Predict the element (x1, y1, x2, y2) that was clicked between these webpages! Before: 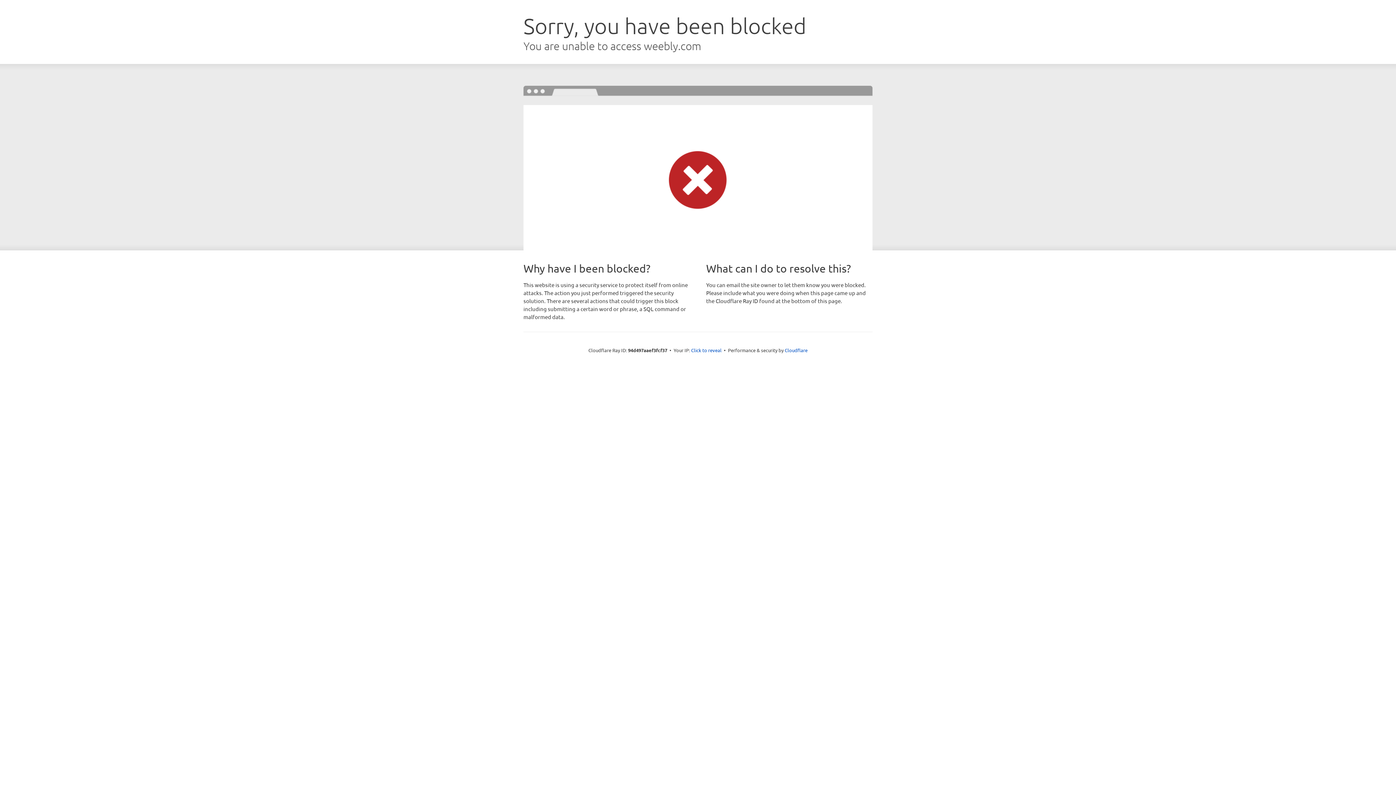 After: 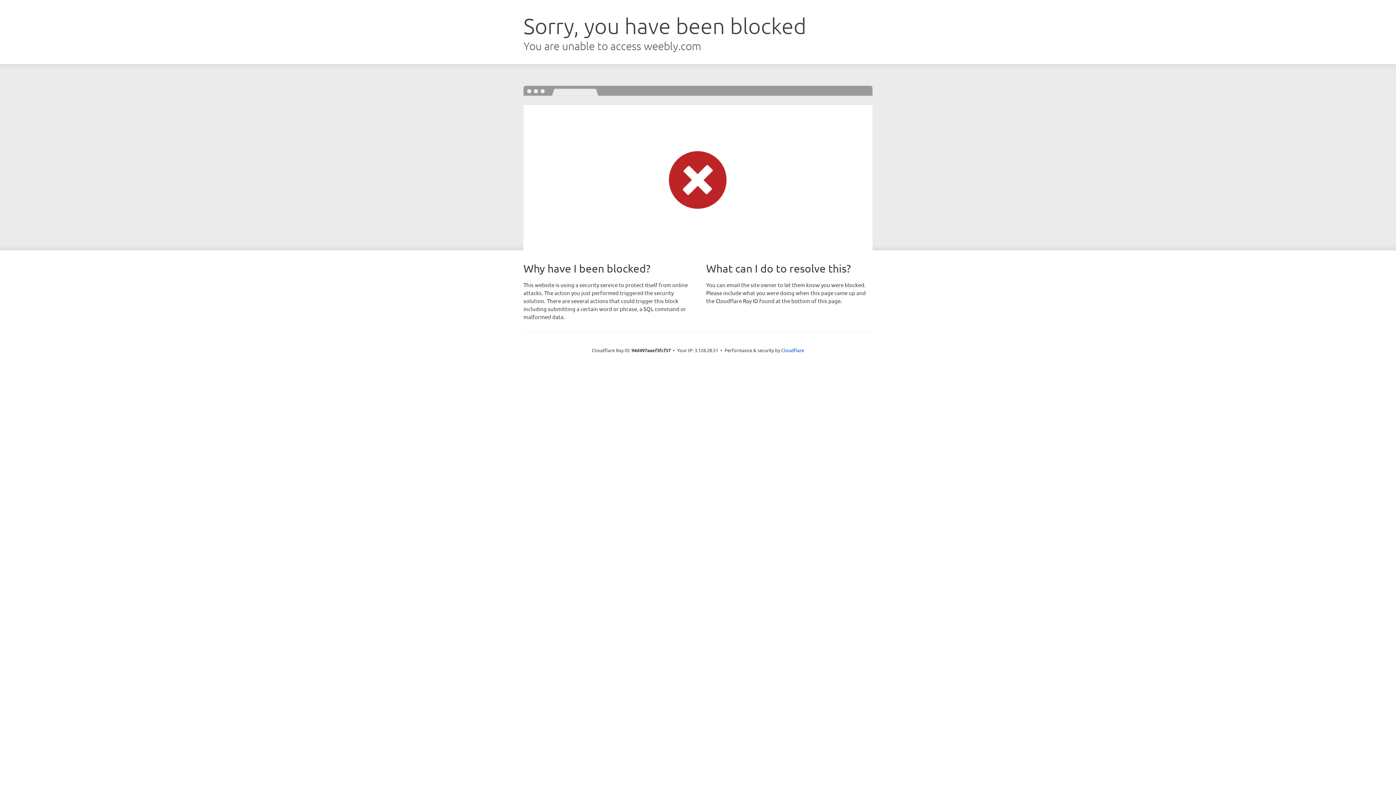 Action: label: Click to reveal bbox: (691, 346, 721, 353)